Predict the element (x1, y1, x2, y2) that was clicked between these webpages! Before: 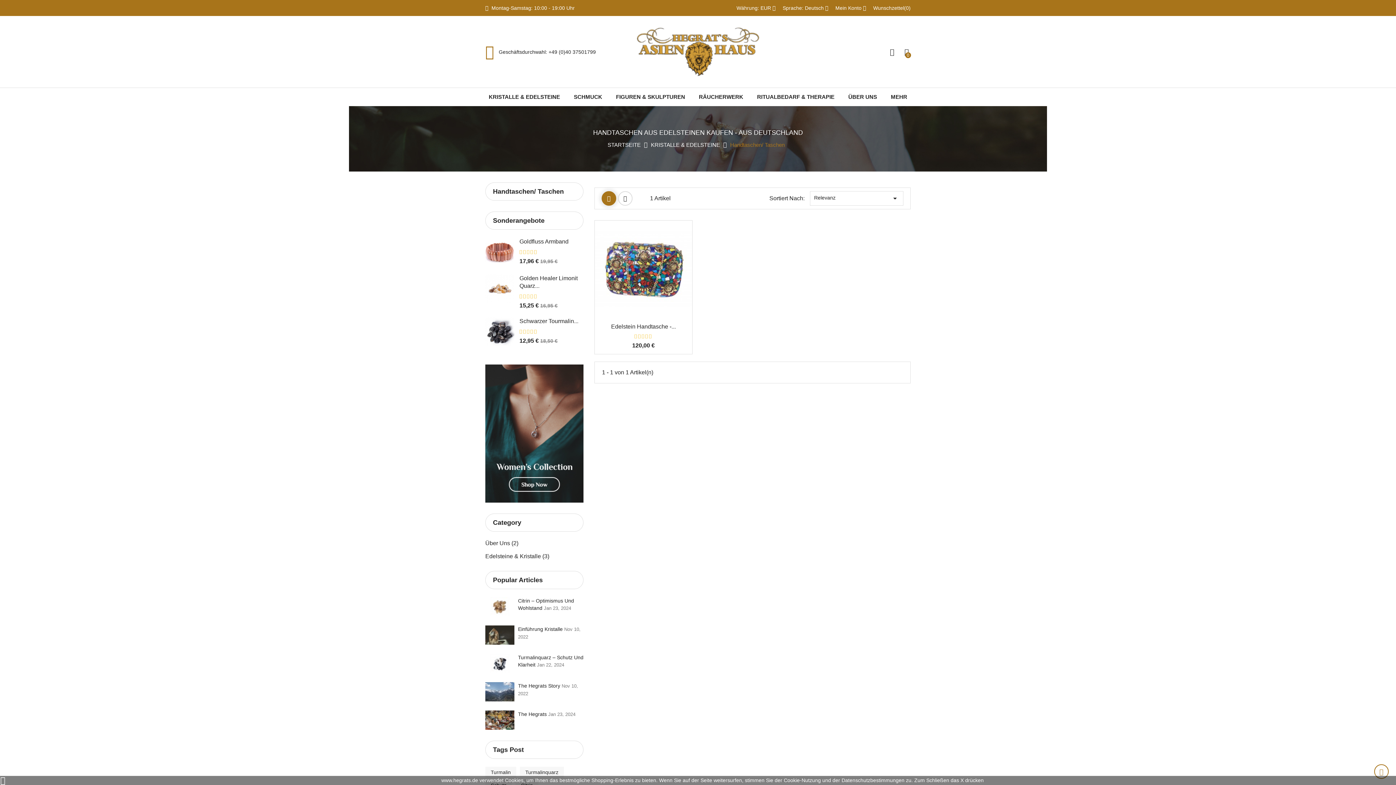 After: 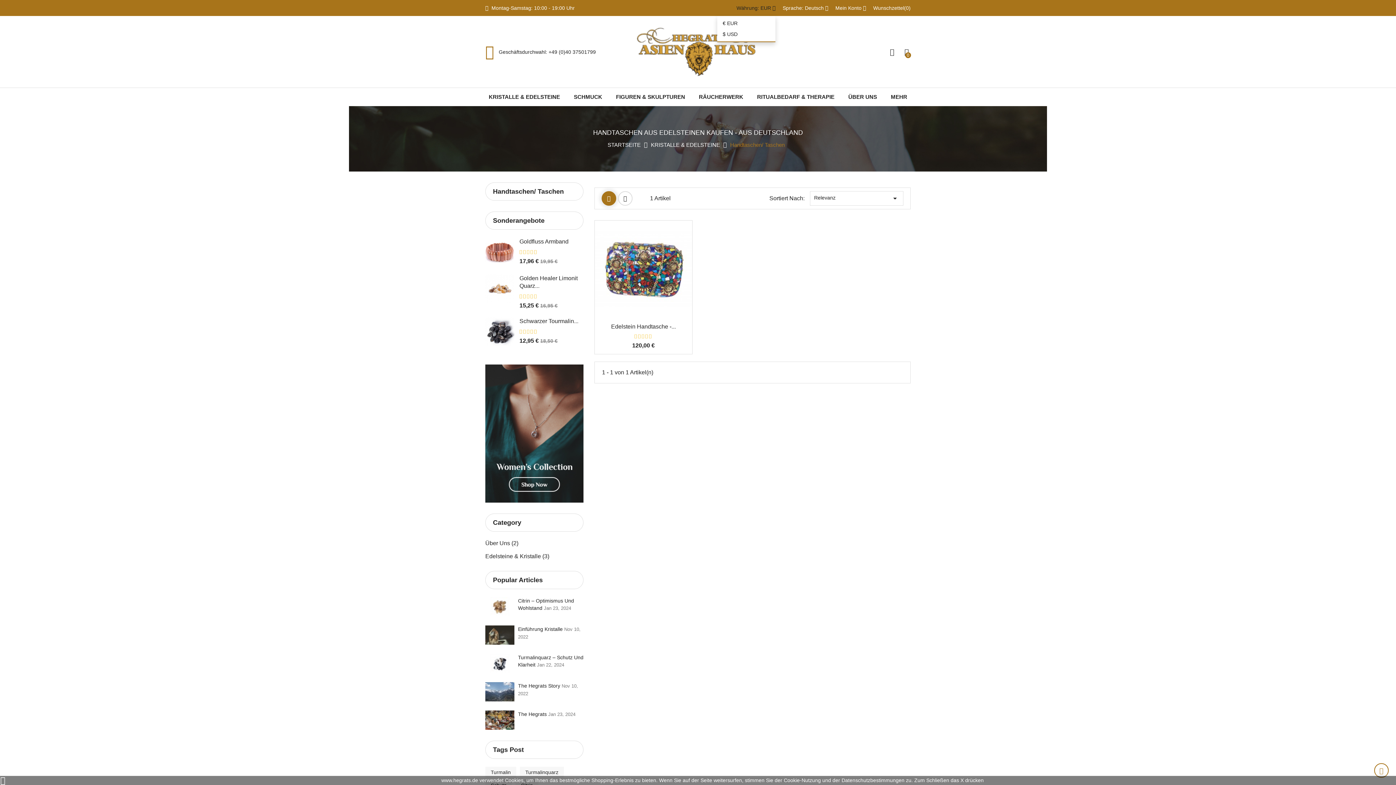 Action: bbox: (736, 4, 775, 11) label: Währungsschalter